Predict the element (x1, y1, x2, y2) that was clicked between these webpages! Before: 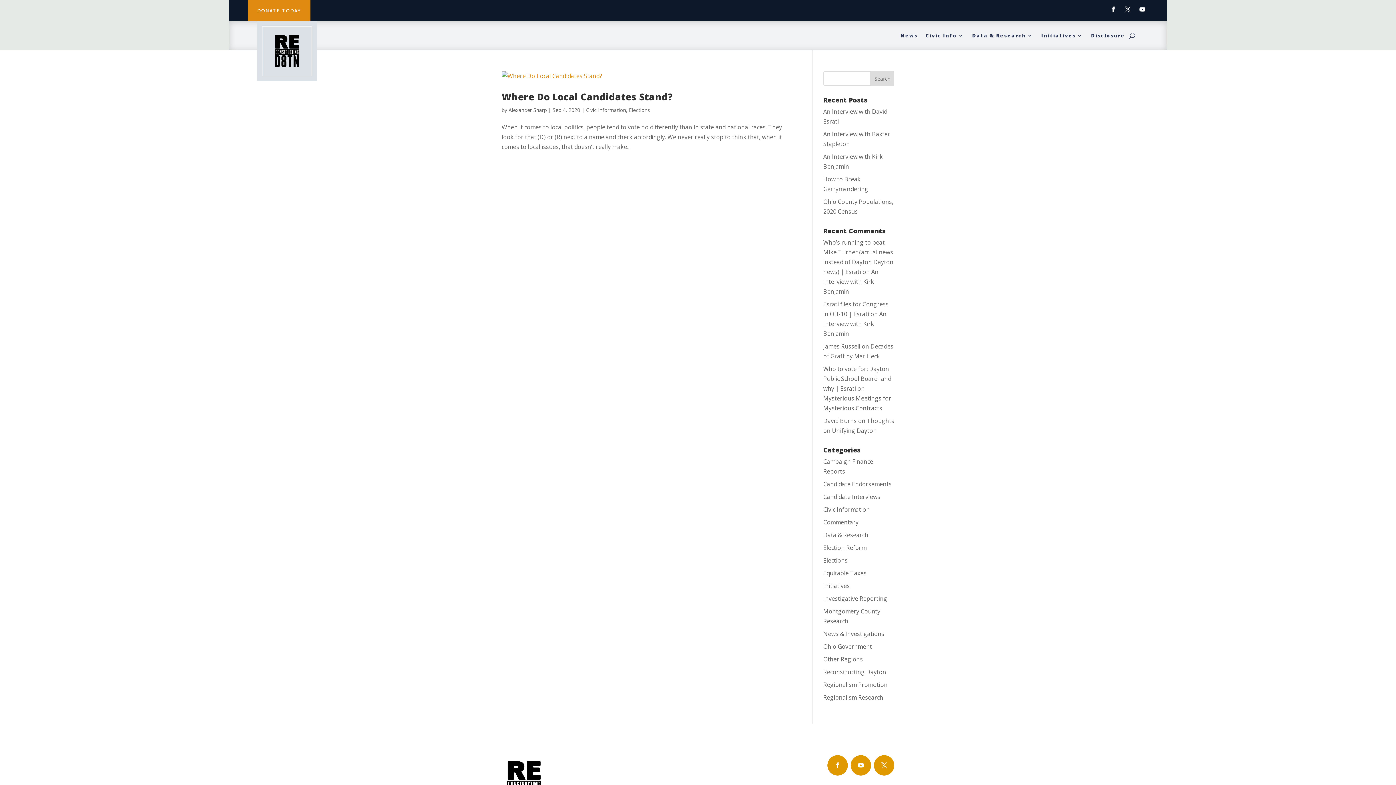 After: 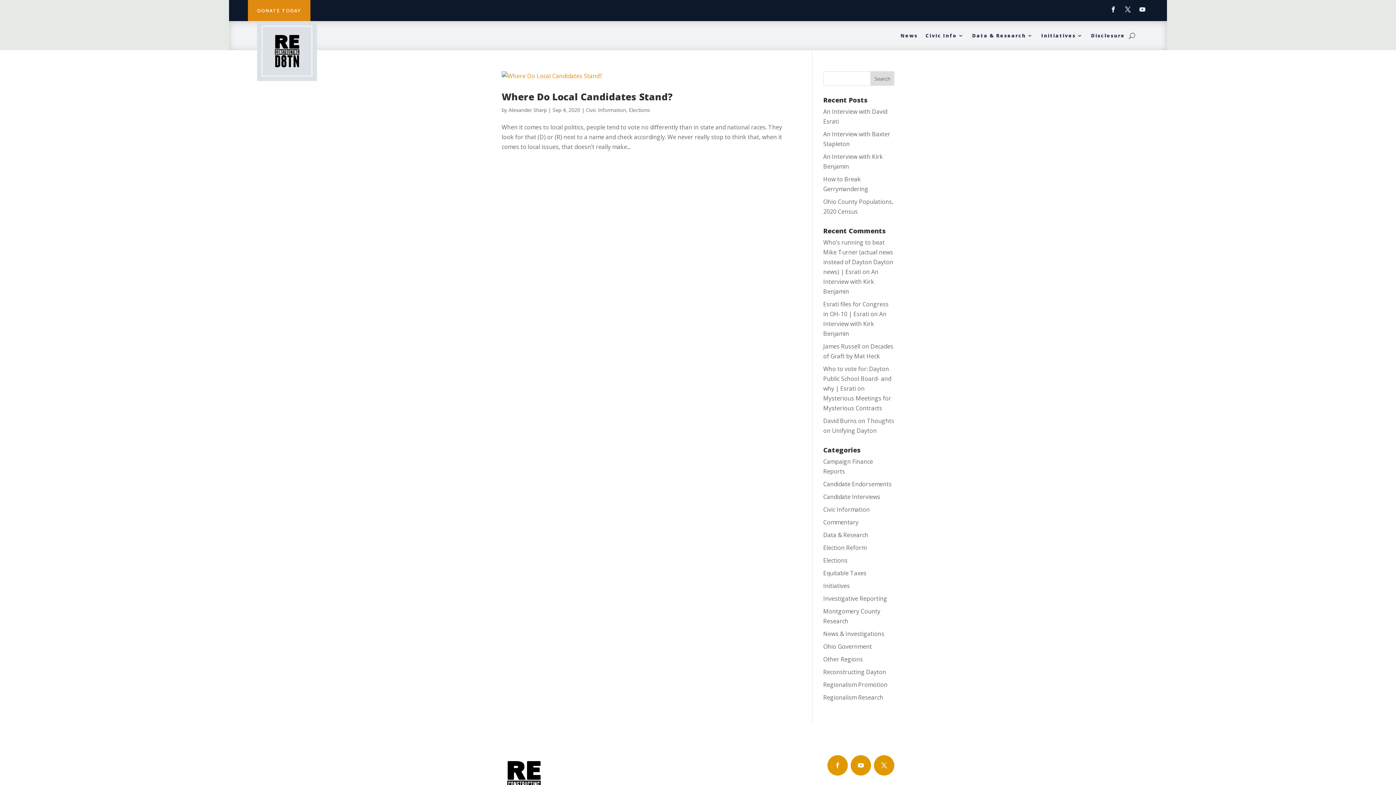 Action: bbox: (827, 755, 847, 776)